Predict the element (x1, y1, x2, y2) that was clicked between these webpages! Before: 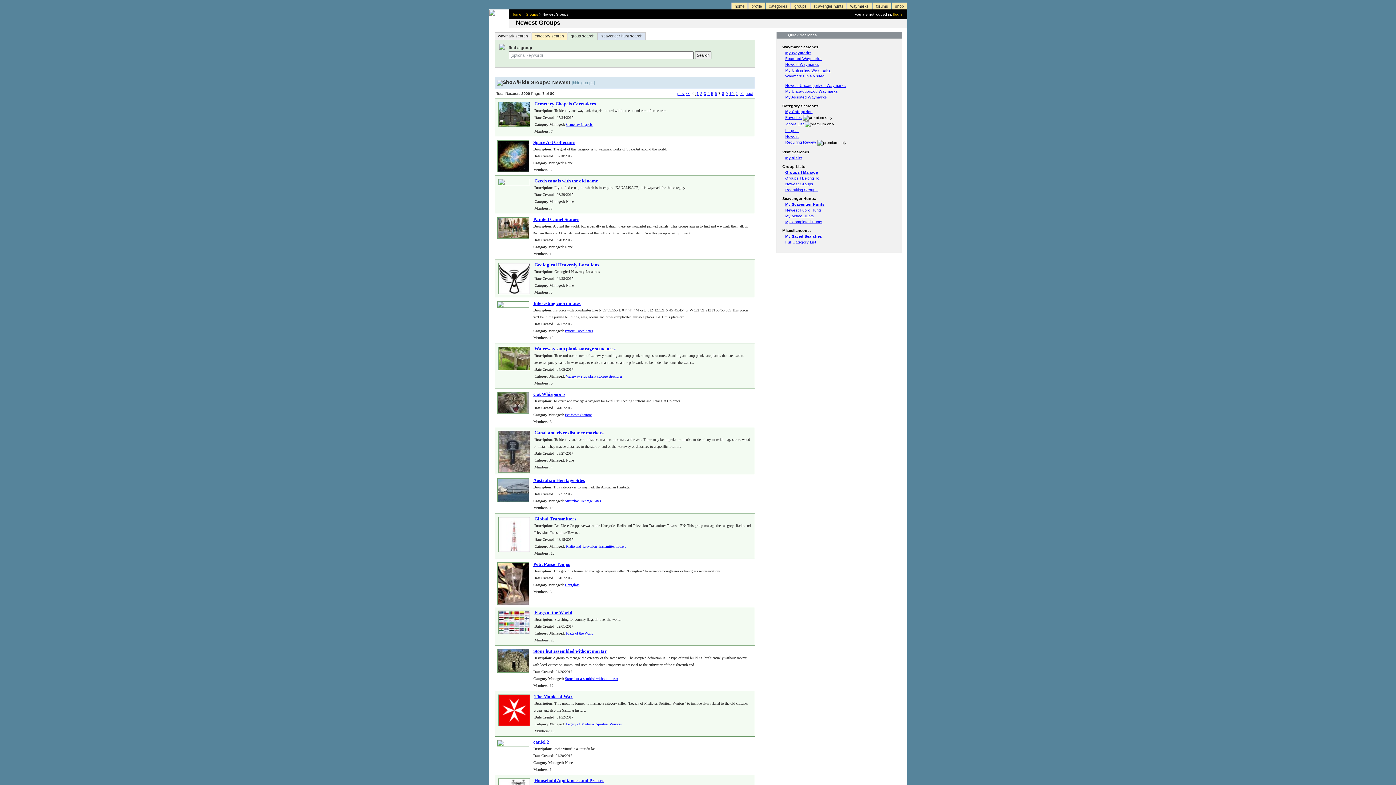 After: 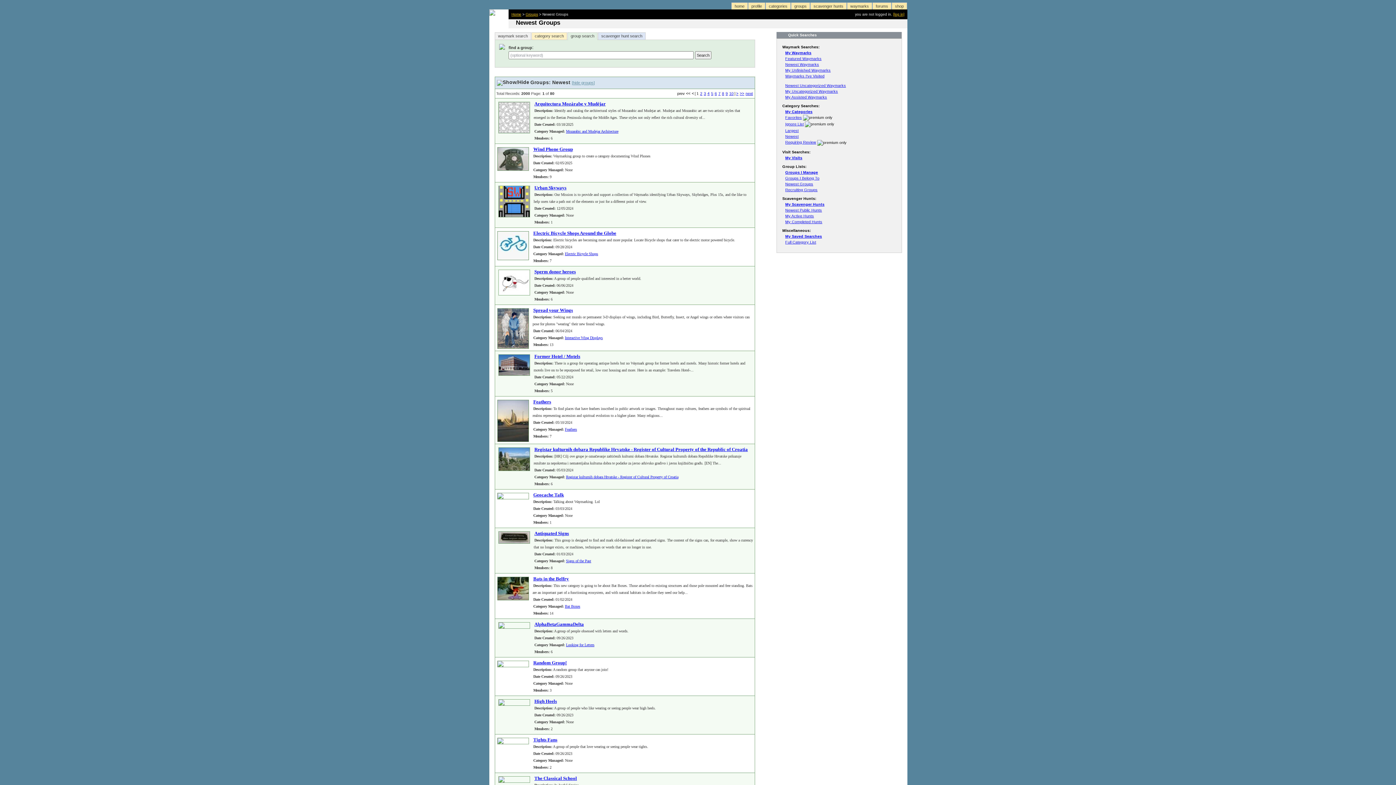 Action: bbox: (785, 181, 813, 186) label: Newest Groups